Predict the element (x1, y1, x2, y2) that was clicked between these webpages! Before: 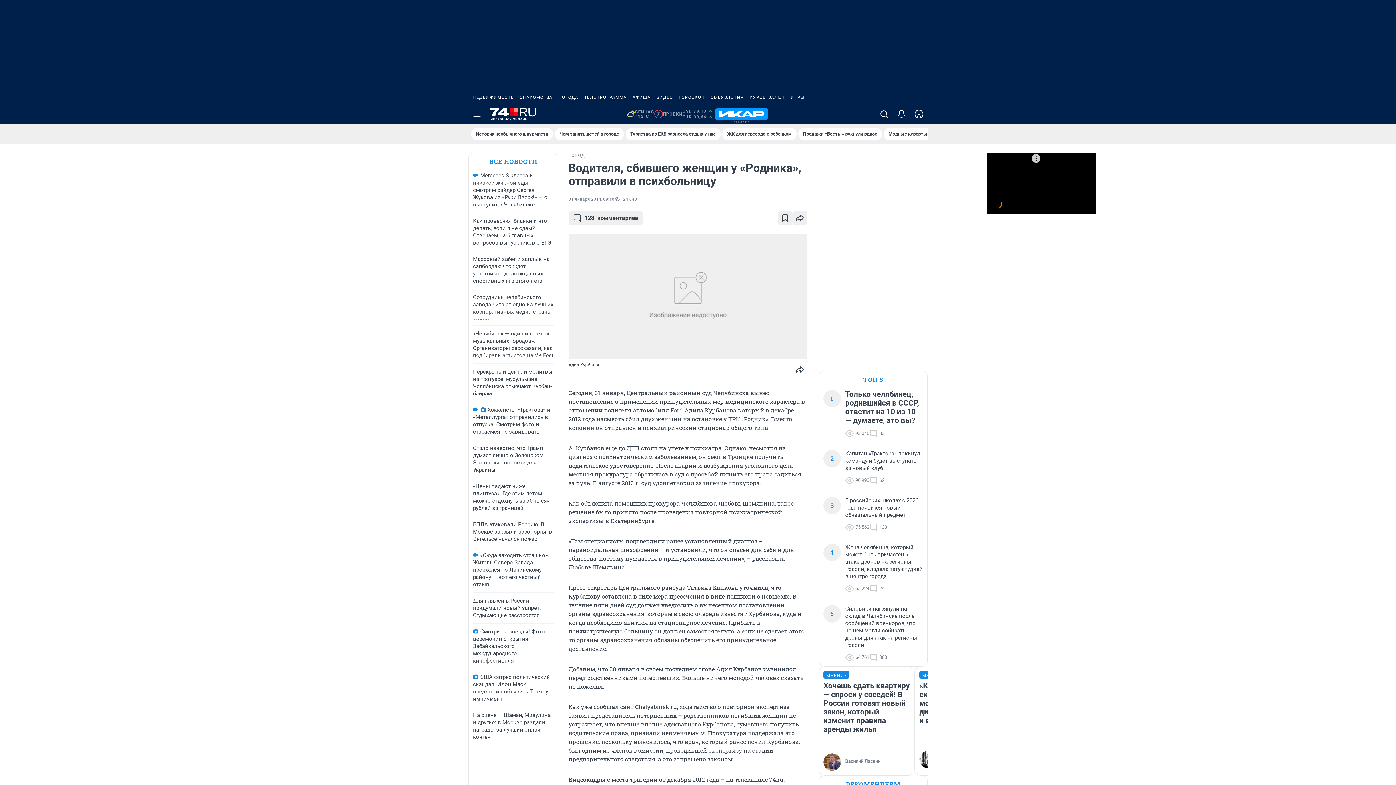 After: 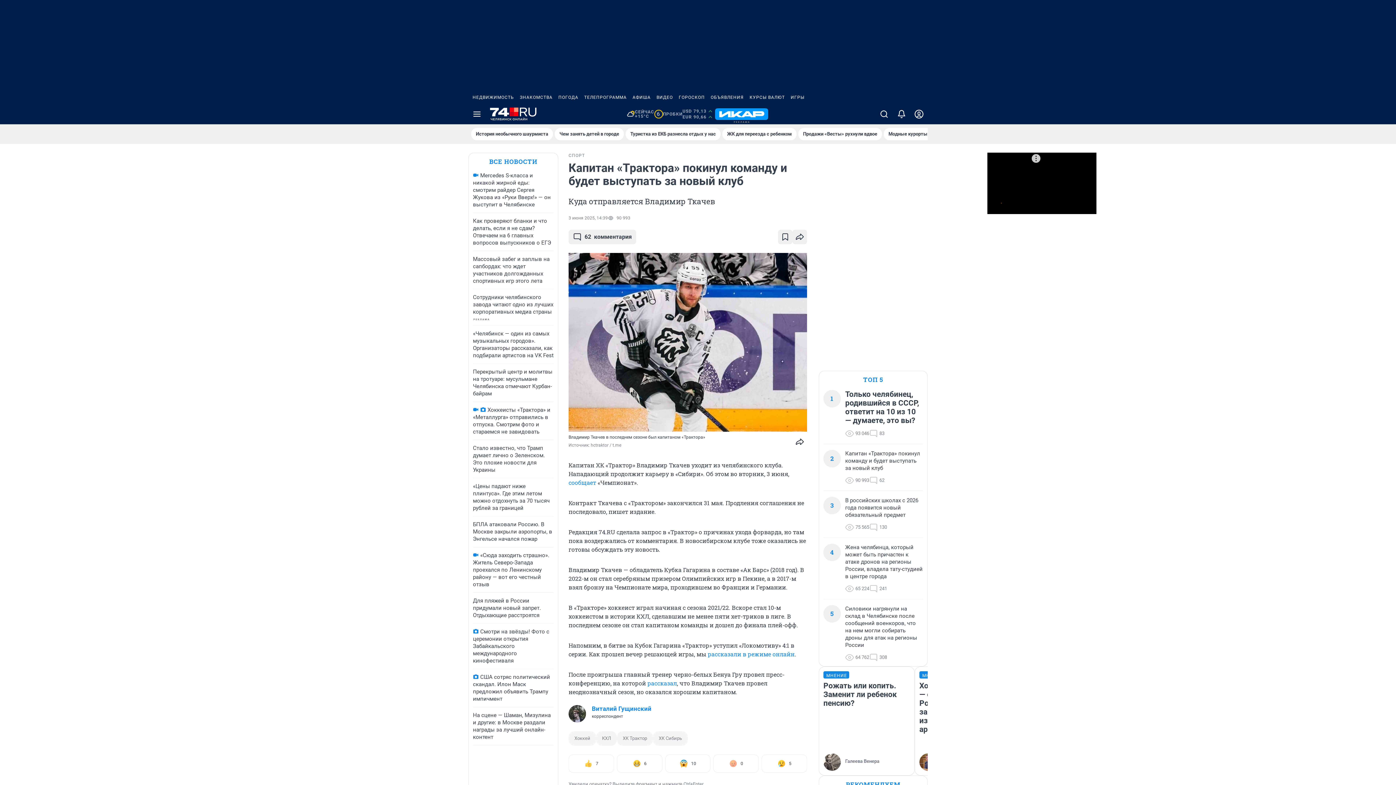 Action: label: Капитан «Трактора» покинул команду и будет выступать за новый клуб bbox: (845, 450, 923, 472)